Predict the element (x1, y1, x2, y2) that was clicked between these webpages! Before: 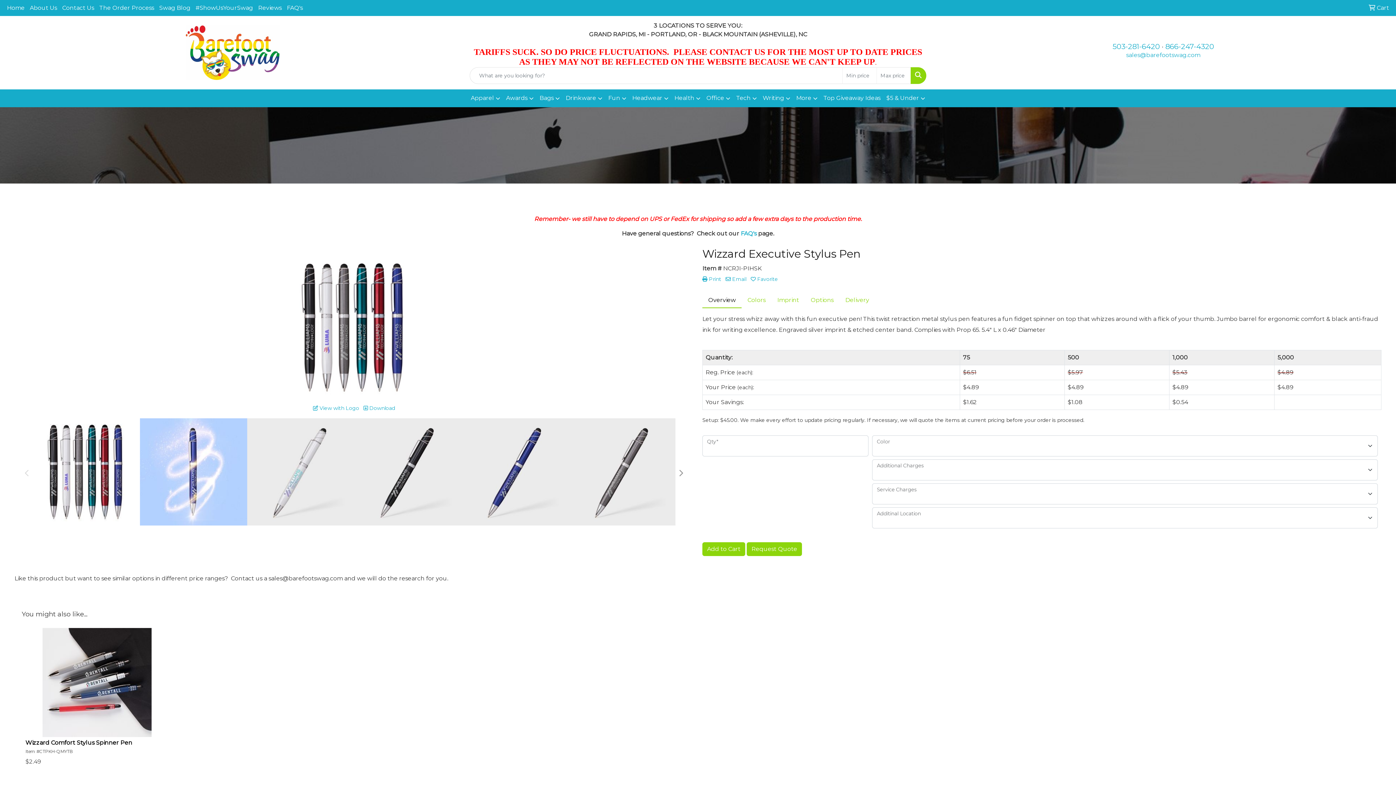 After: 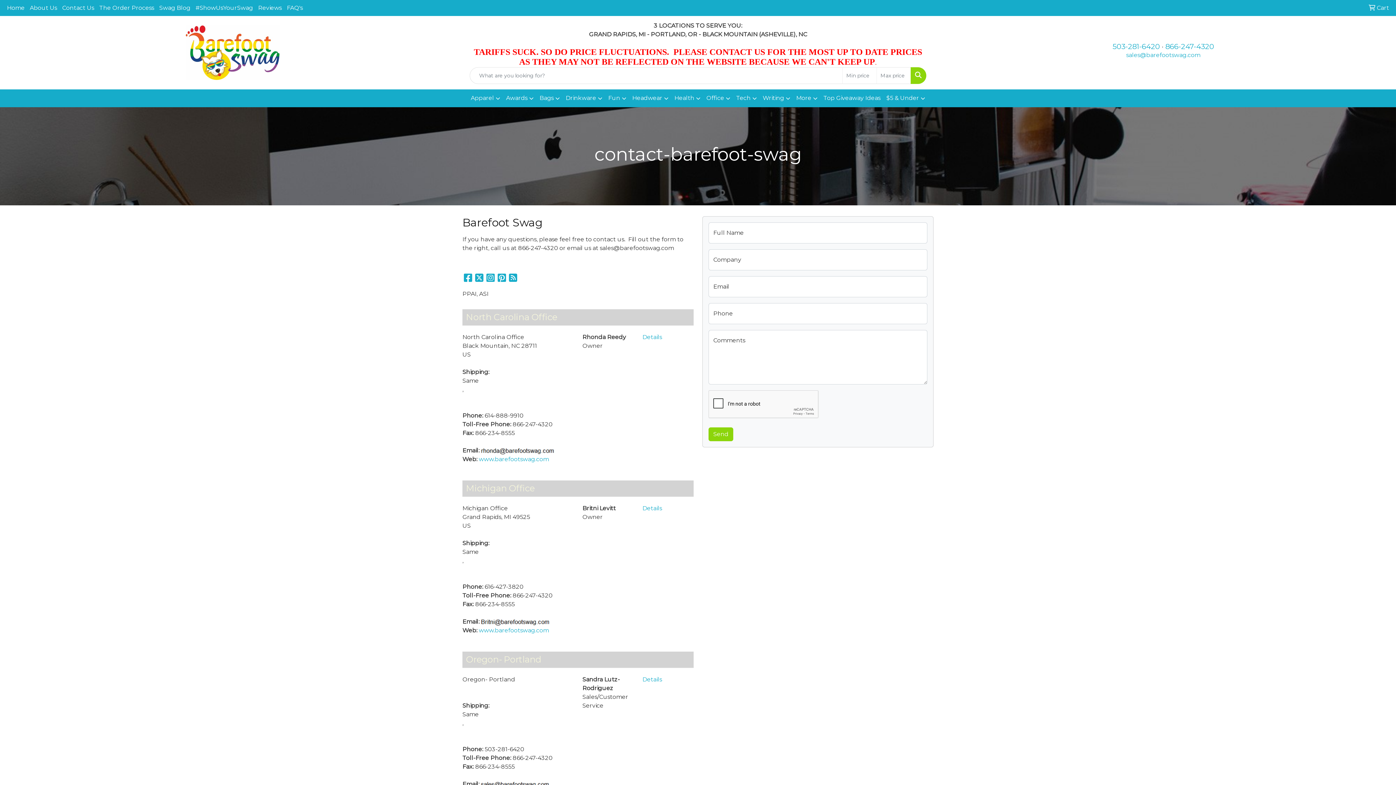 Action: bbox: (59, 0, 96, 16) label: Contact Us